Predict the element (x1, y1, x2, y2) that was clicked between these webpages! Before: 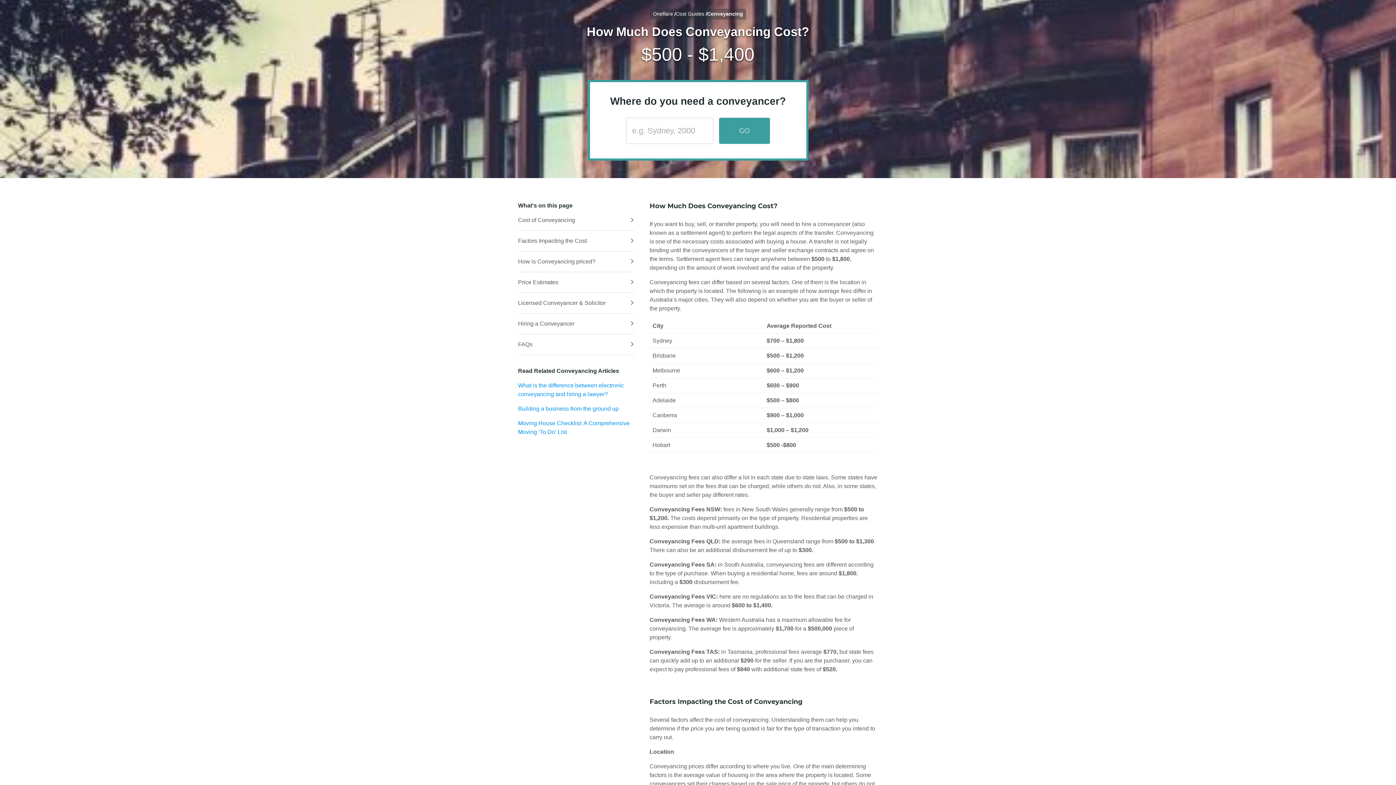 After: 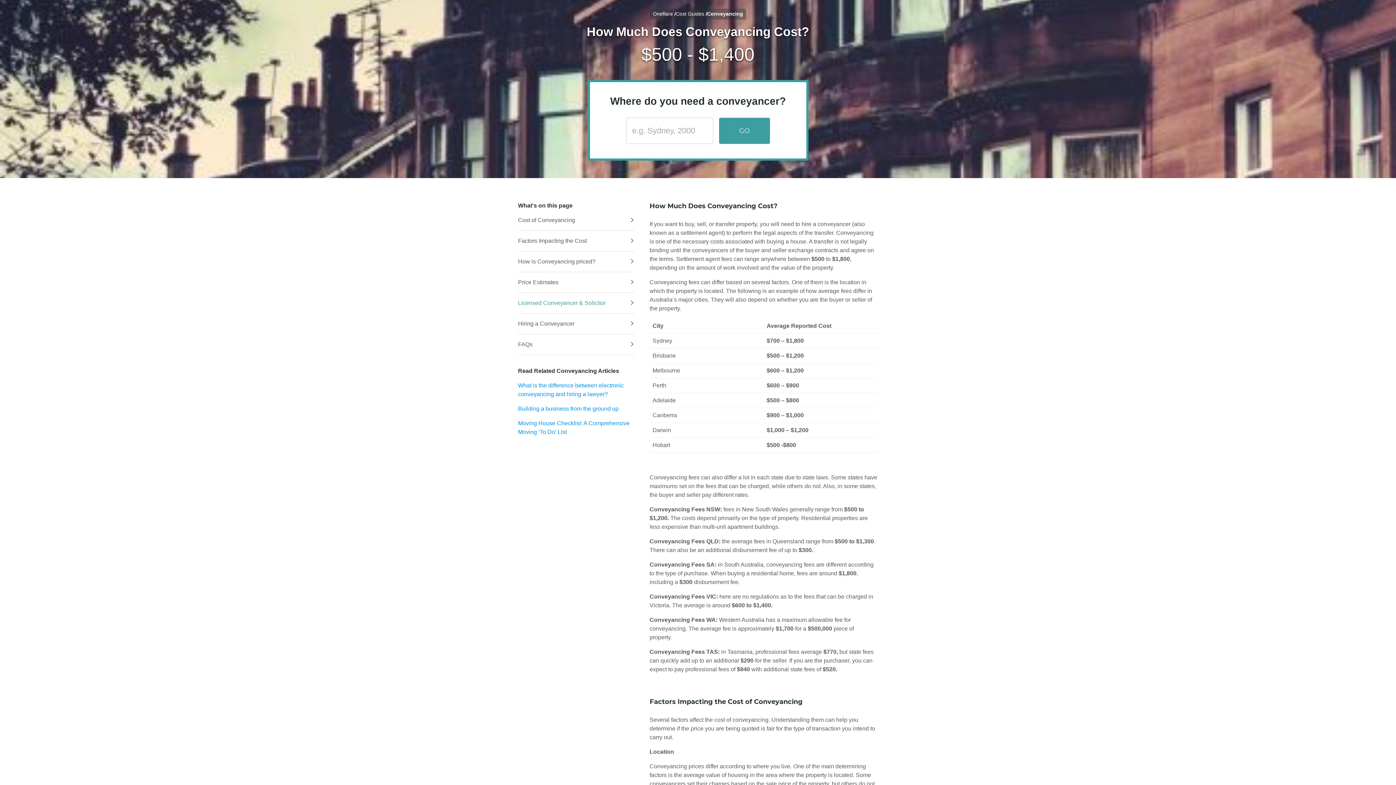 Action: bbox: (518, 293, 634, 313) label: Licensed Conveyancer & Solicitor